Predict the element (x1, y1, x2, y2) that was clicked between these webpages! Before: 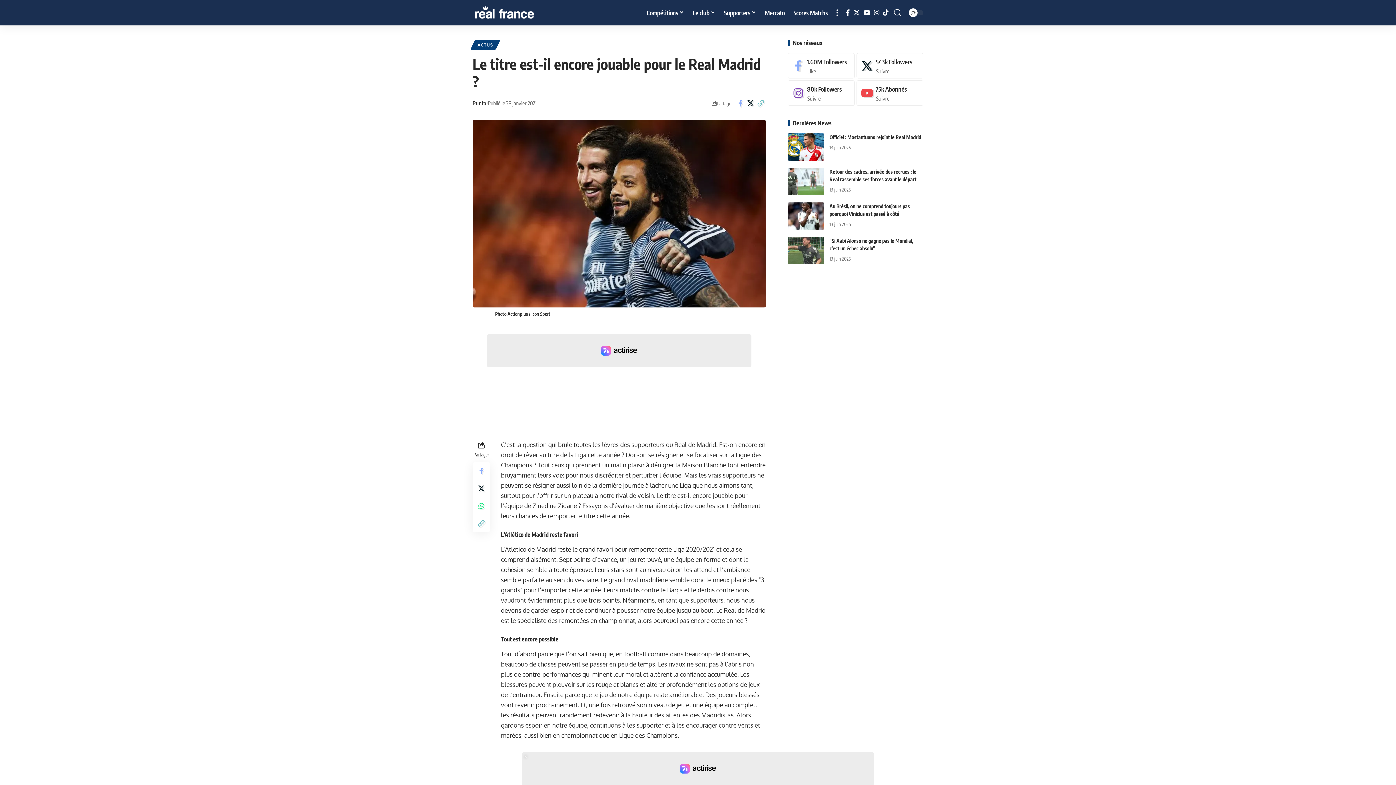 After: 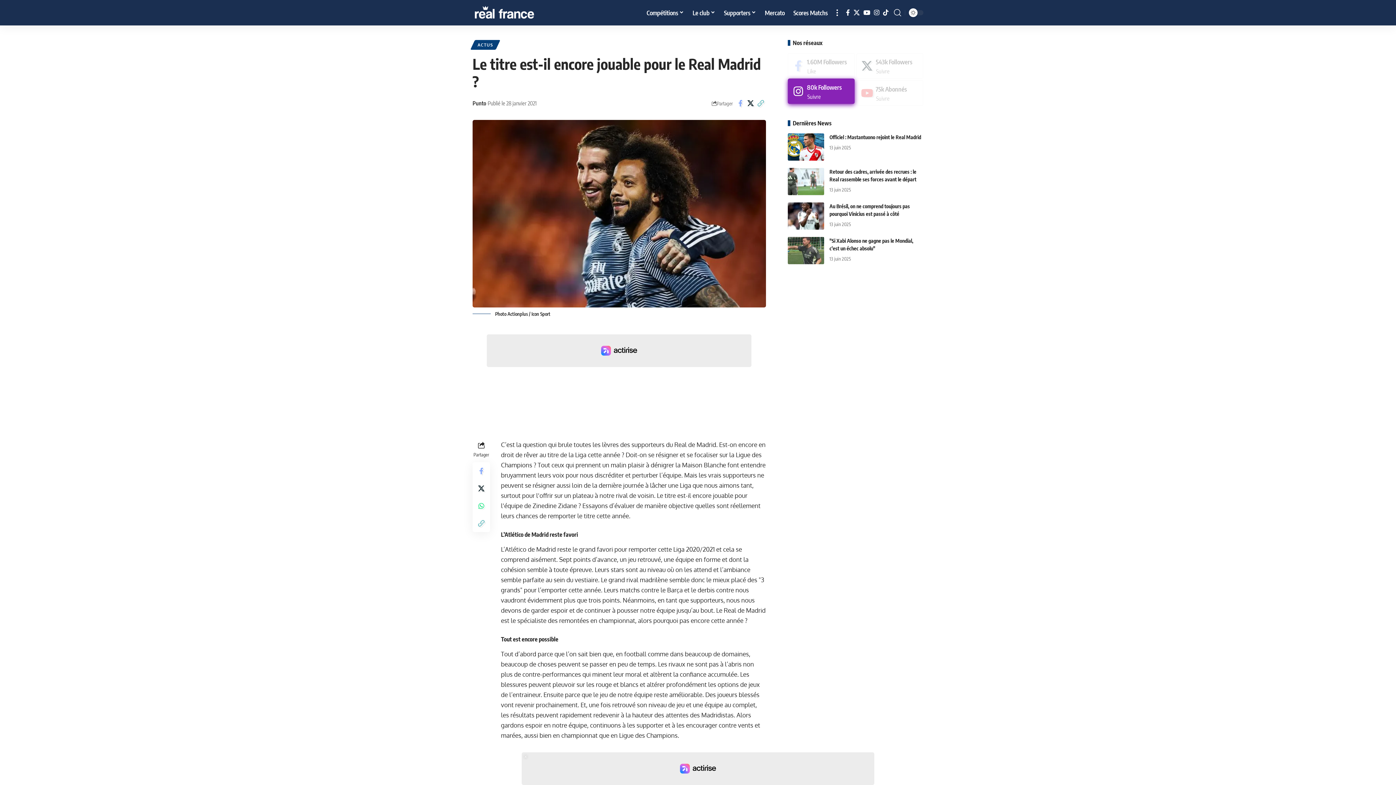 Action: label: Instagram bbox: (787, 80, 854, 105)